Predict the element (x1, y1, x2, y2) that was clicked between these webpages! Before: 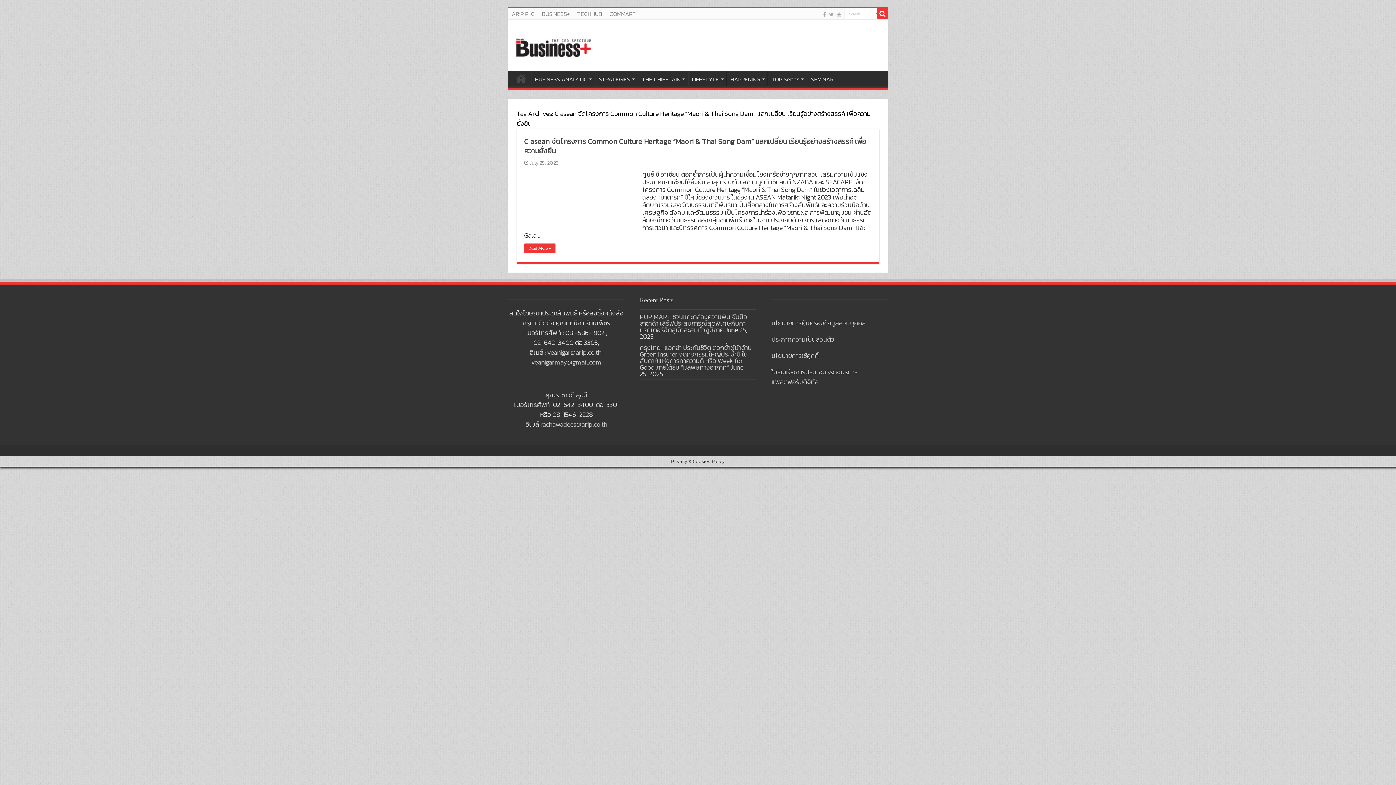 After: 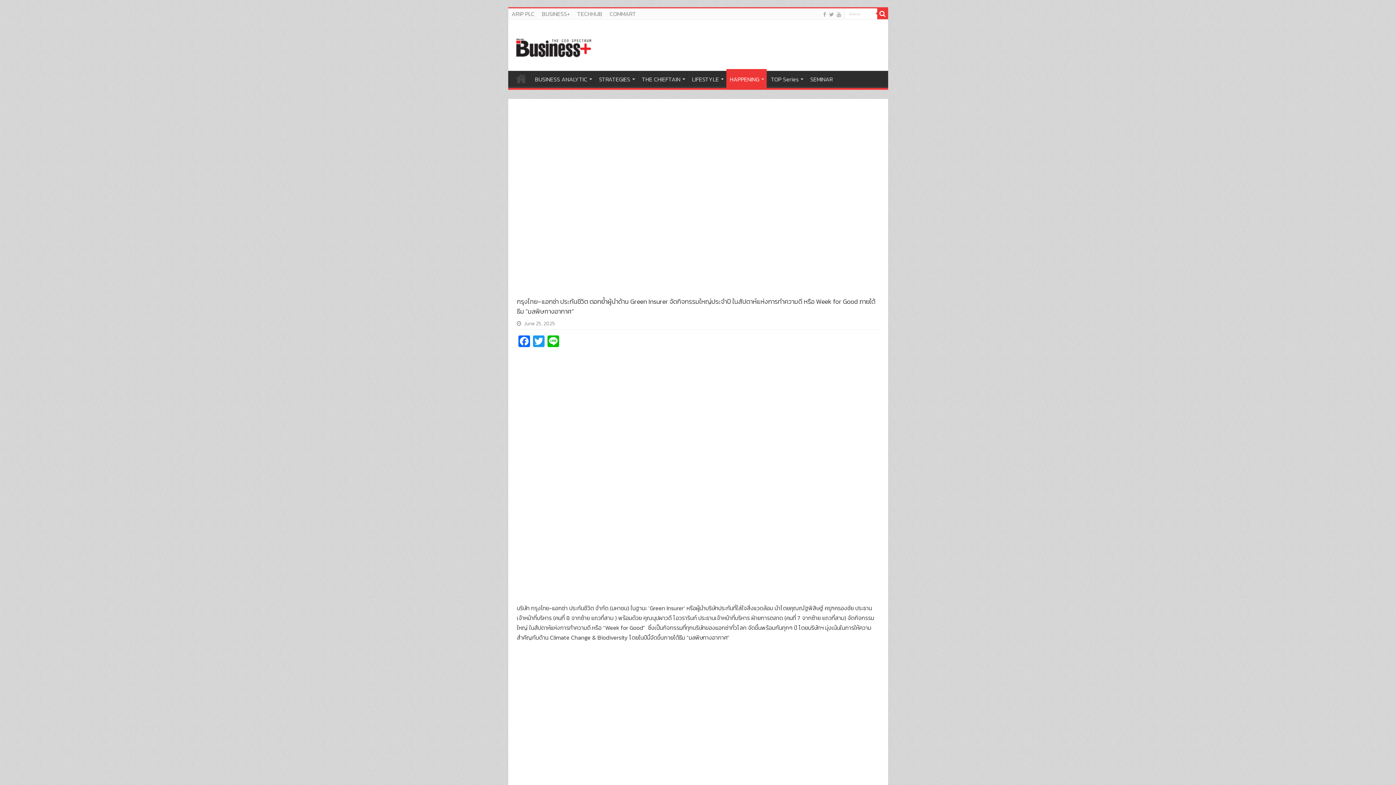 Action: label: กรุงไทย–แอกซ่า ประกันชีวิต ตอกย้ำผู้นำด้าน Green Insurer จัดกิจกรรมใหญ่ประจำปี ในสัปดาห์แห่งการทำความดี หรือ Week for Good ภายใต้ธีม “มลพิษทางอากาศ” bbox: (639, 342, 751, 372)